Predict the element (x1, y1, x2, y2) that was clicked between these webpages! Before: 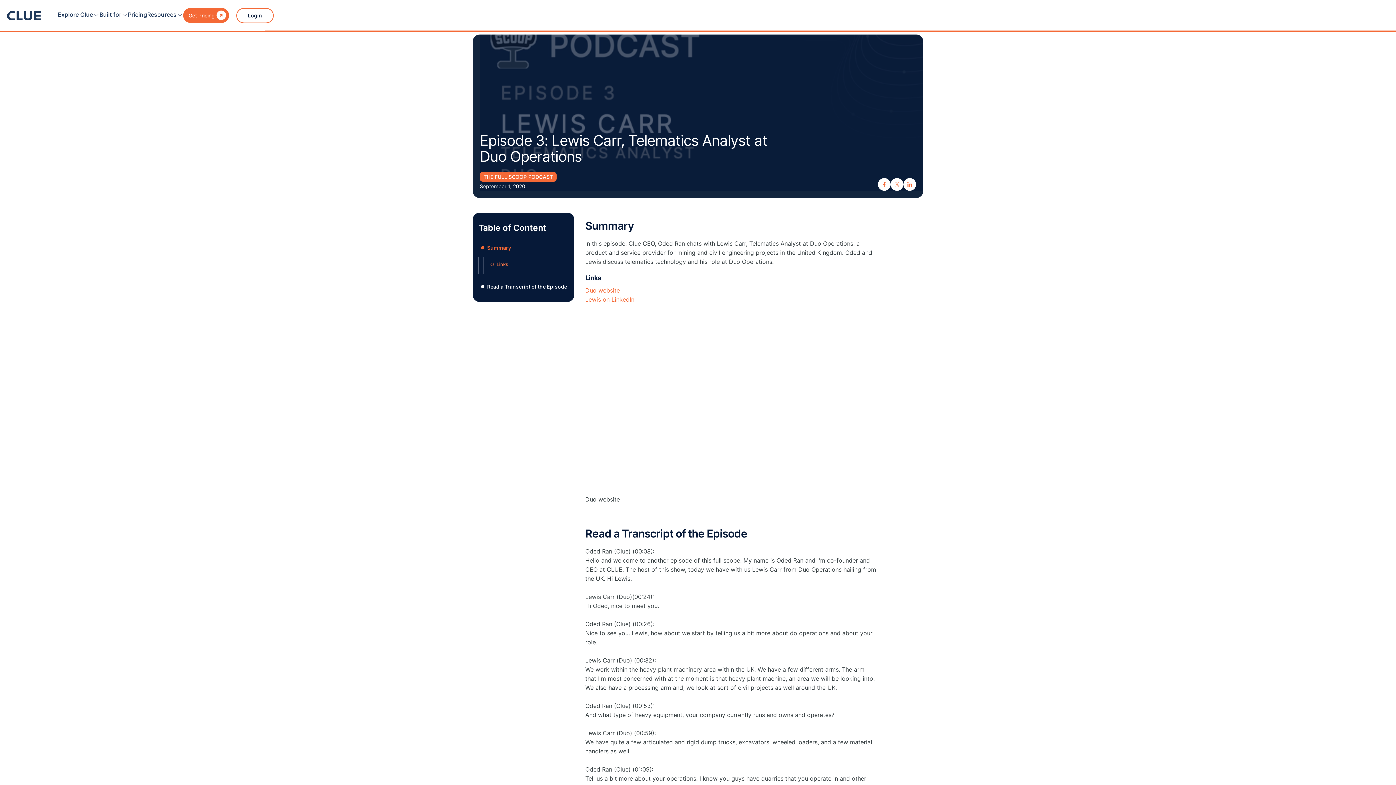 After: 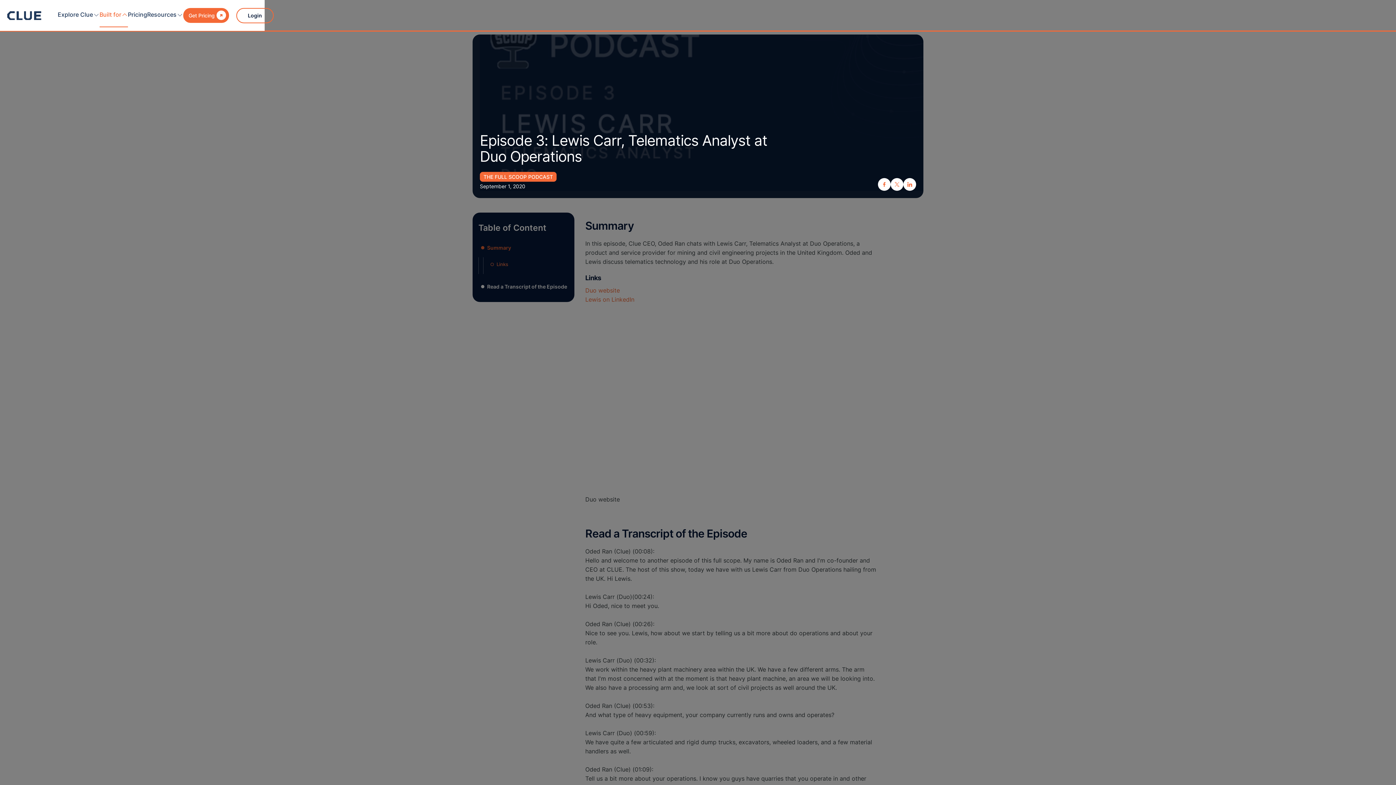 Action: label: Built for bbox: (99, 3, 127, 26)